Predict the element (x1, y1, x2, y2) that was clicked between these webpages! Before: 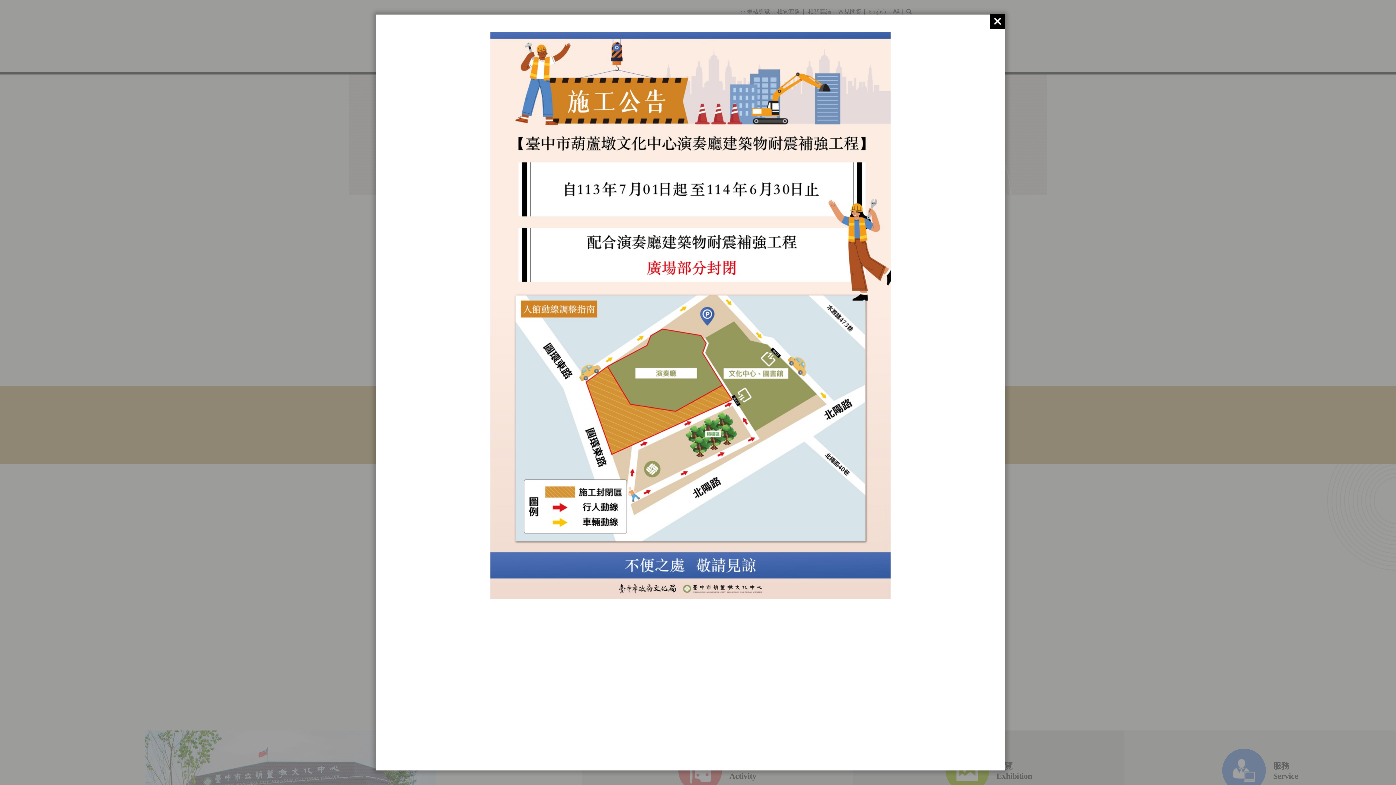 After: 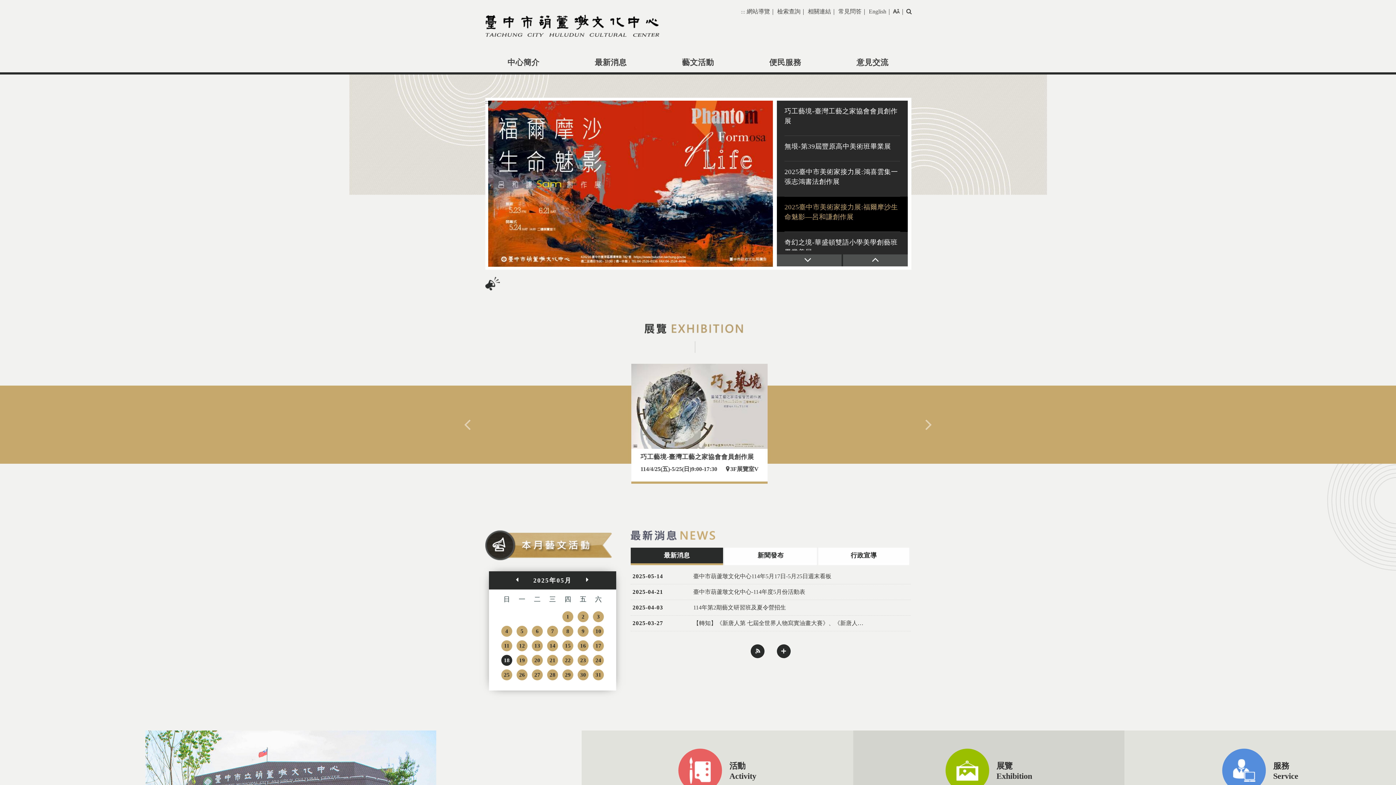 Action: bbox: (990, 14, 1005, 28)